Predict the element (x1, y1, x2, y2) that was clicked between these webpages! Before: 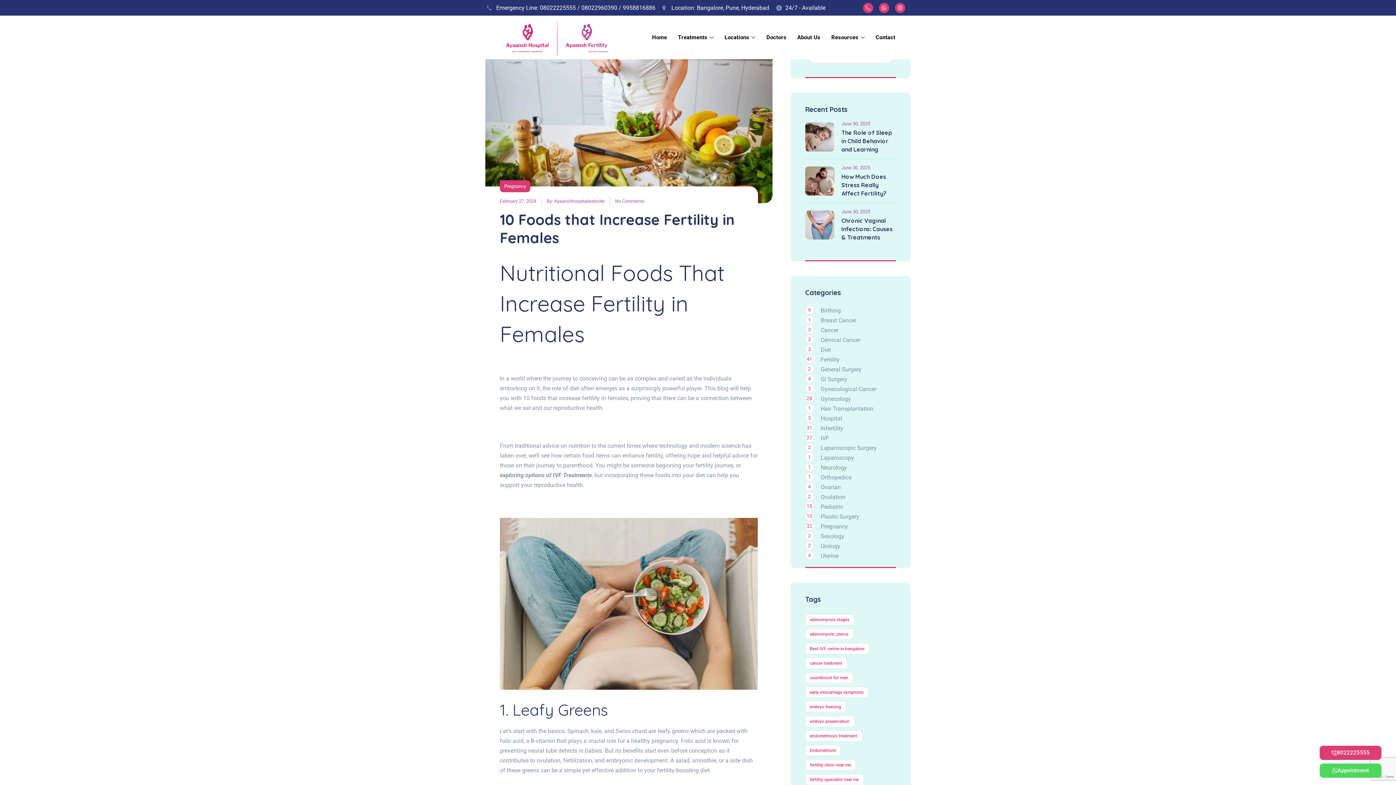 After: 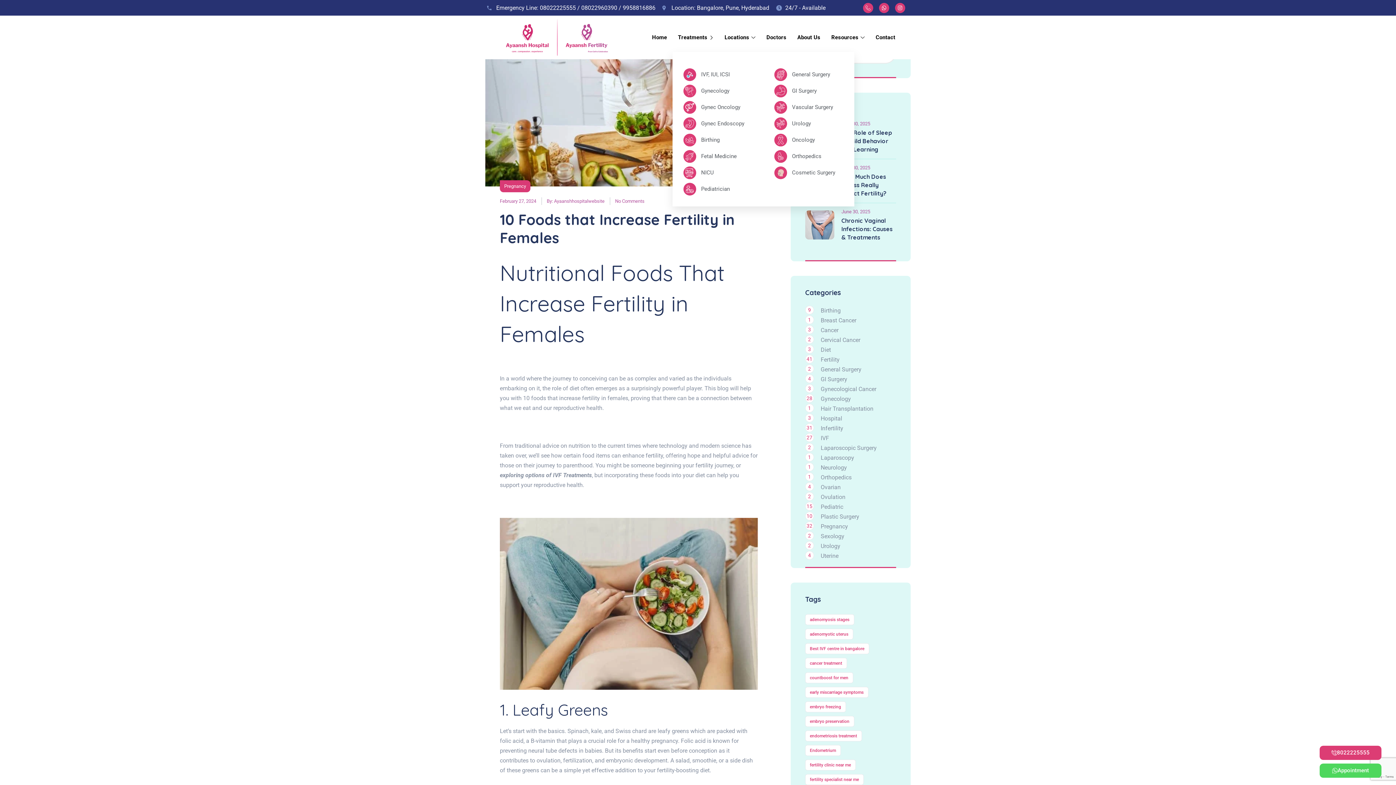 Action: label: Treatments bbox: (672, 22, 719, 52)